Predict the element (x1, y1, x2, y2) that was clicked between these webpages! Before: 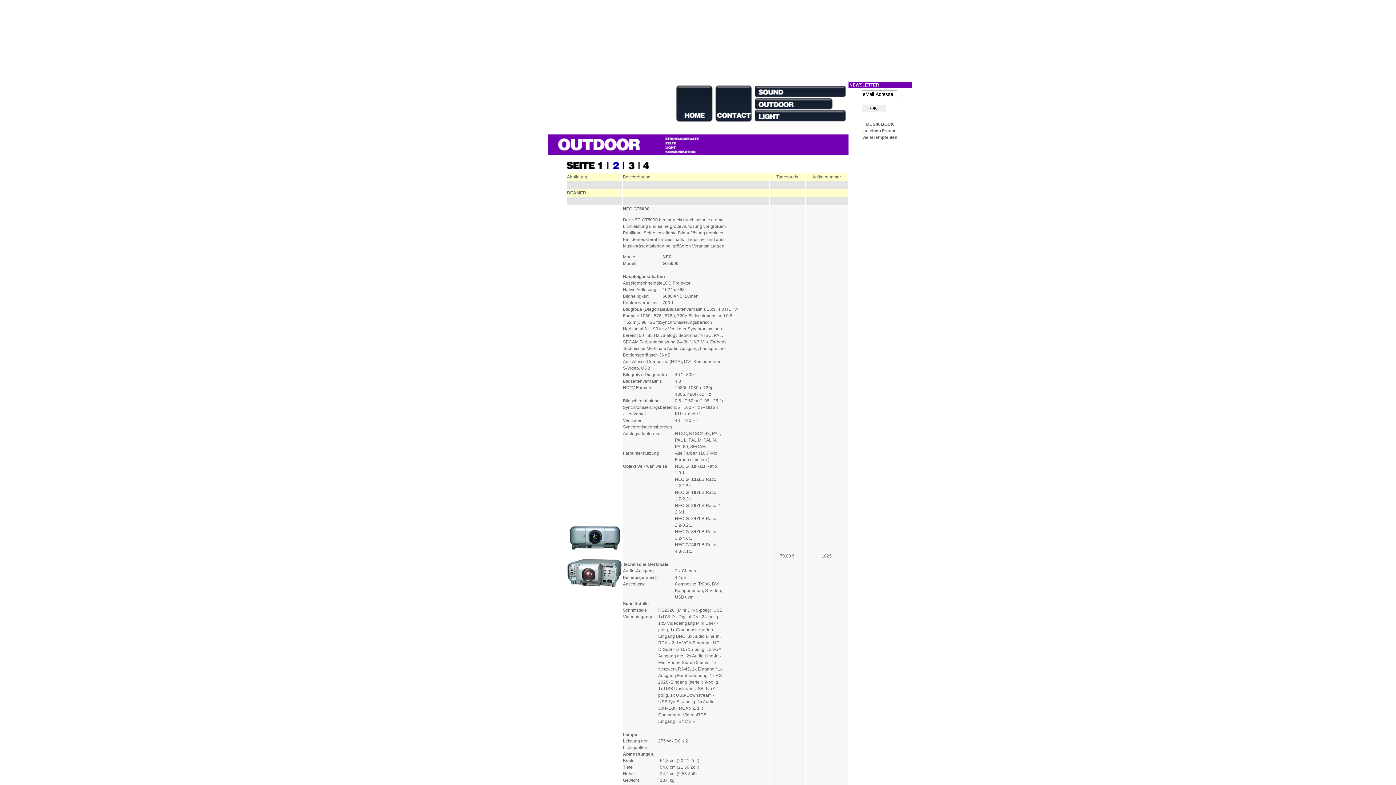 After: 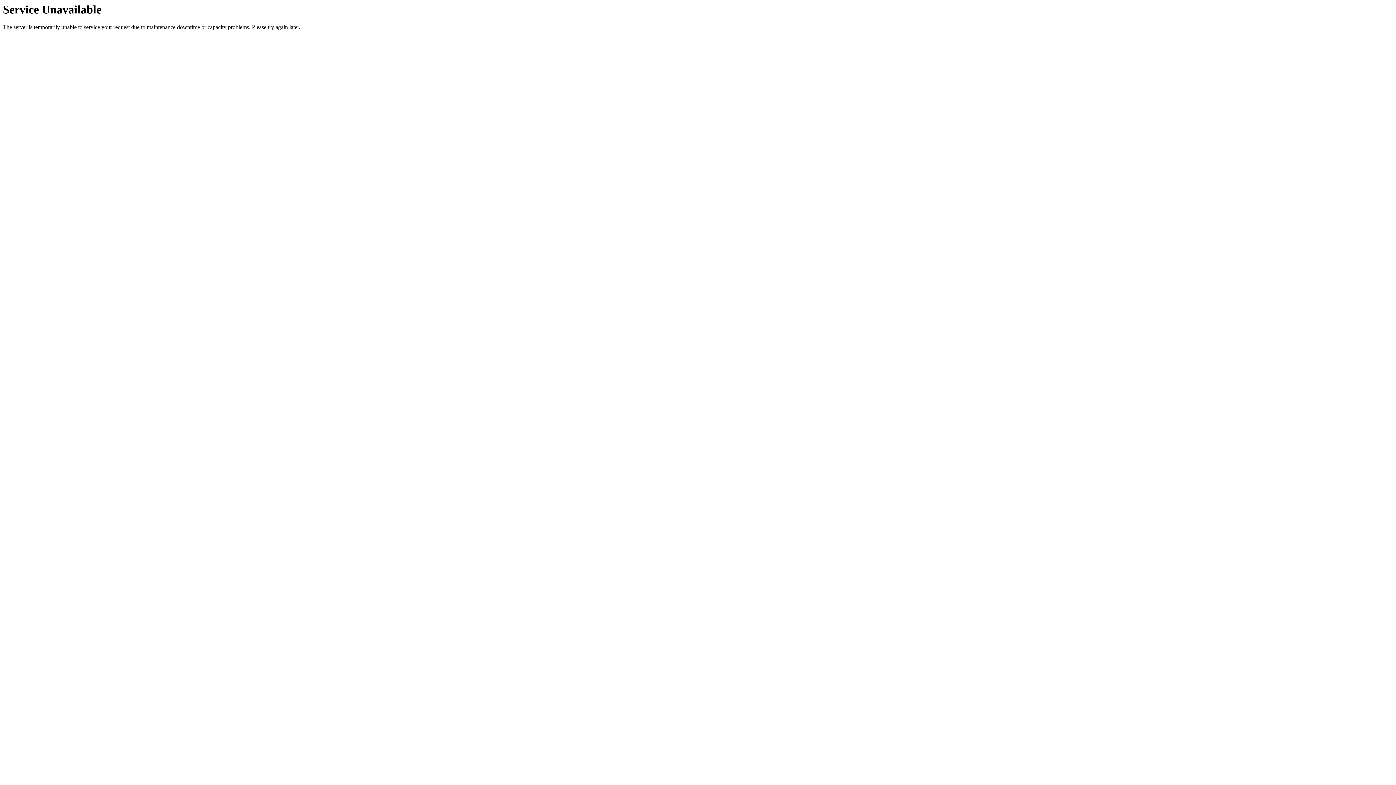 Action: bbox: (676, 117, 712, 122)